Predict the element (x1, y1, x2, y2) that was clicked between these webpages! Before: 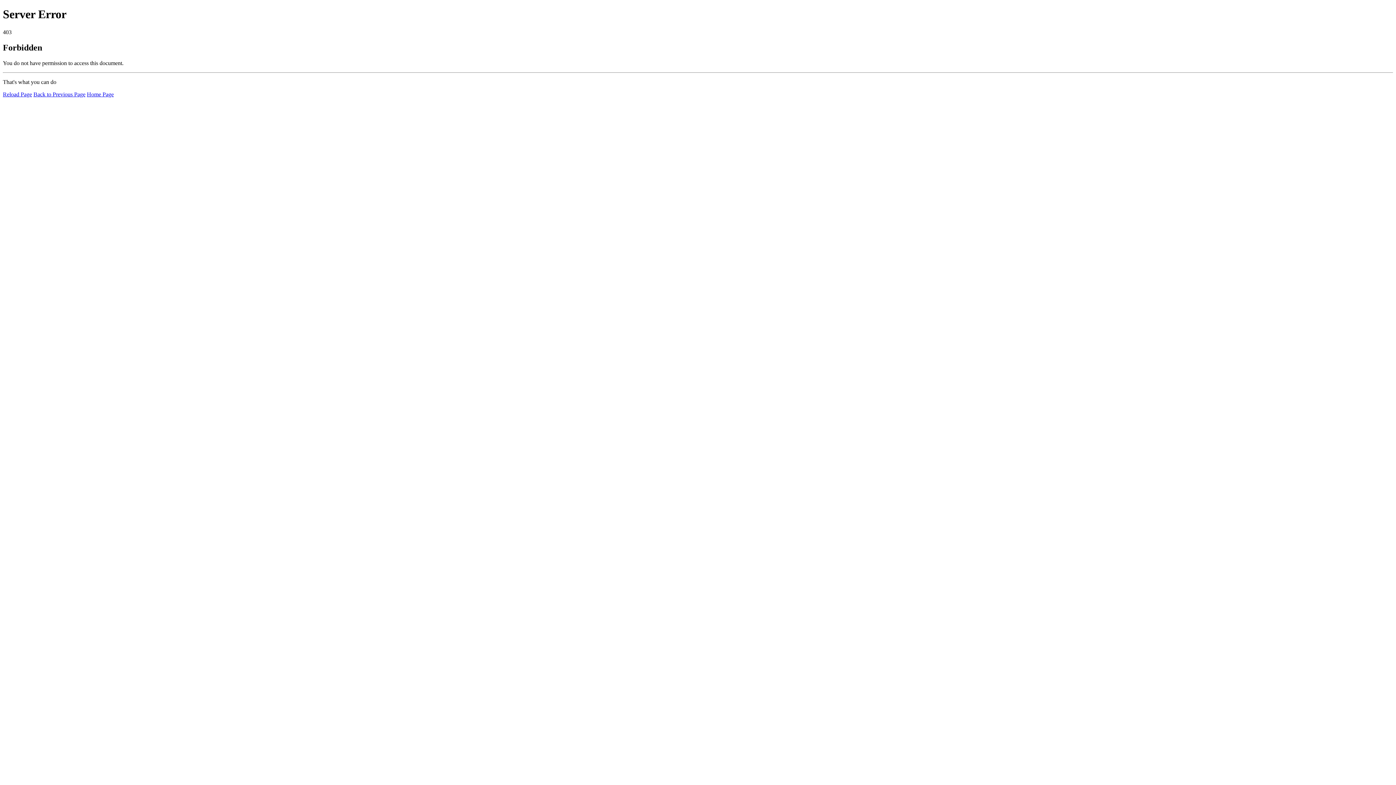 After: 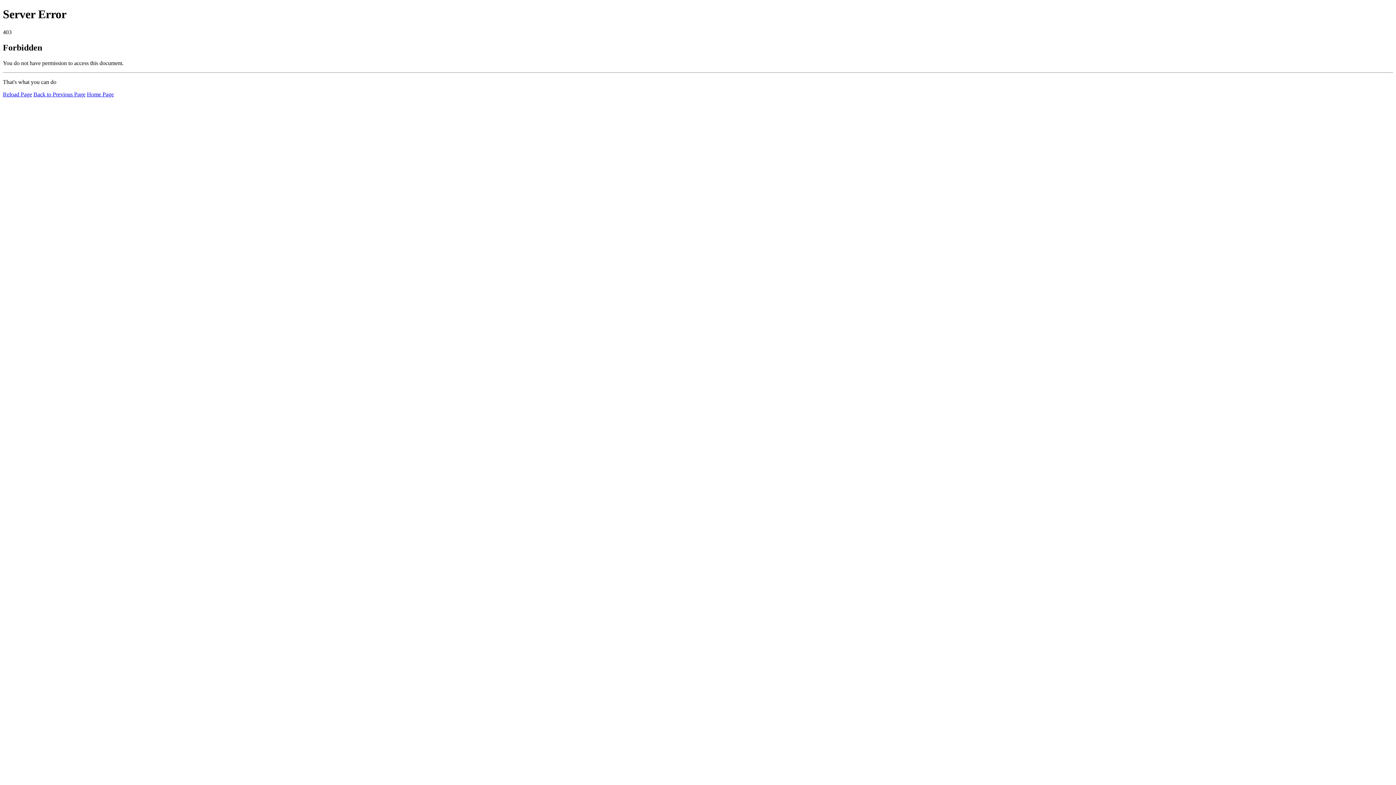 Action: label: Reload Page bbox: (2, 91, 32, 97)